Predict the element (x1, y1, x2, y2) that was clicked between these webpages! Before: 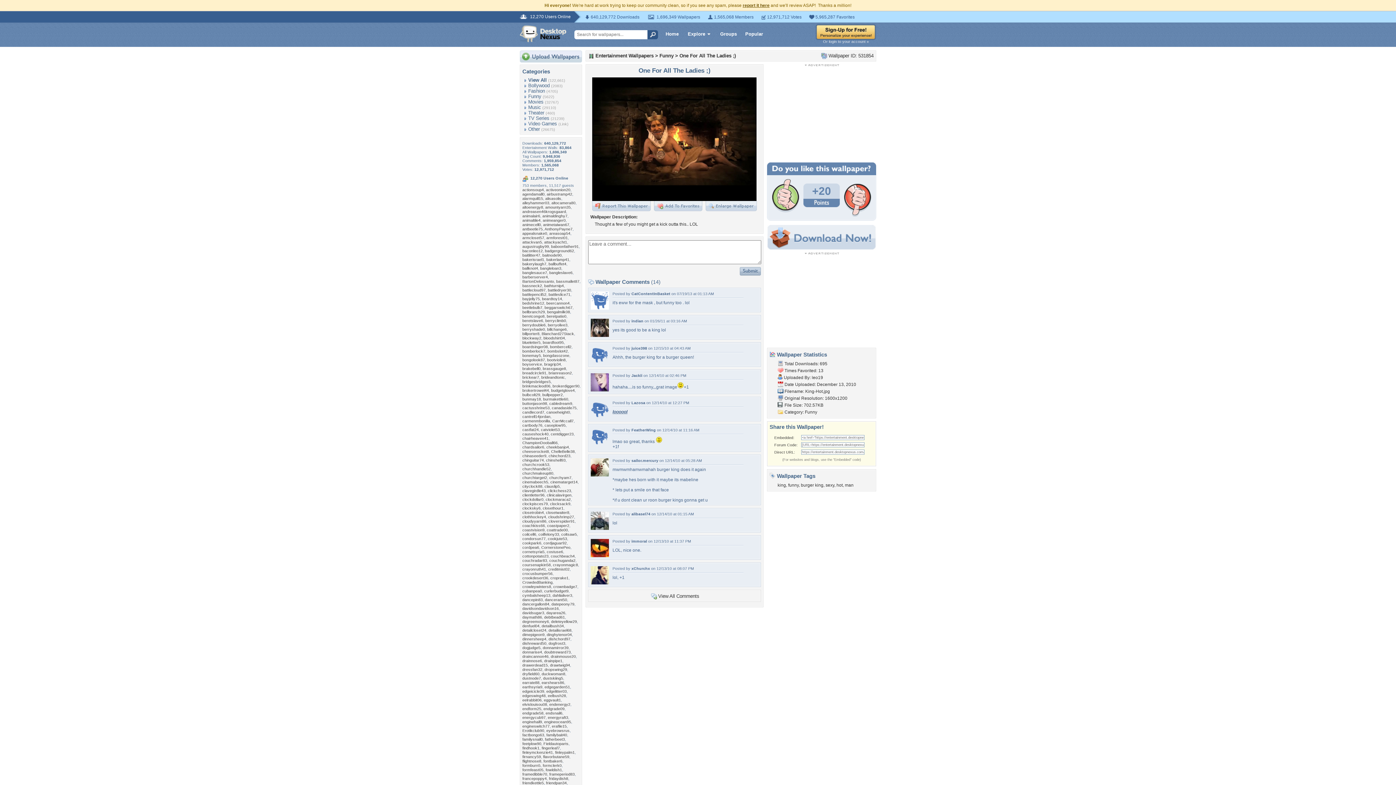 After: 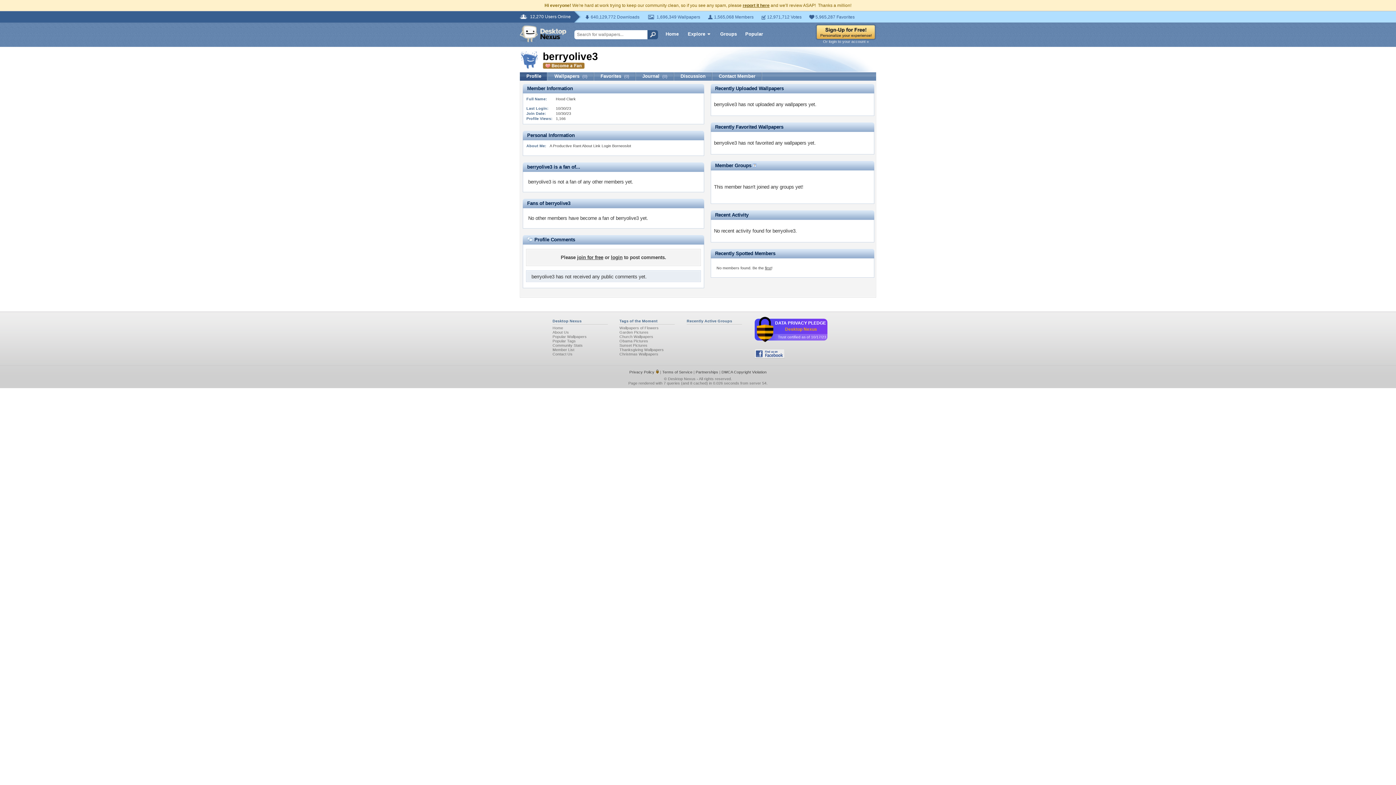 Action: label: berryolive3 bbox: (548, 322, 567, 327)